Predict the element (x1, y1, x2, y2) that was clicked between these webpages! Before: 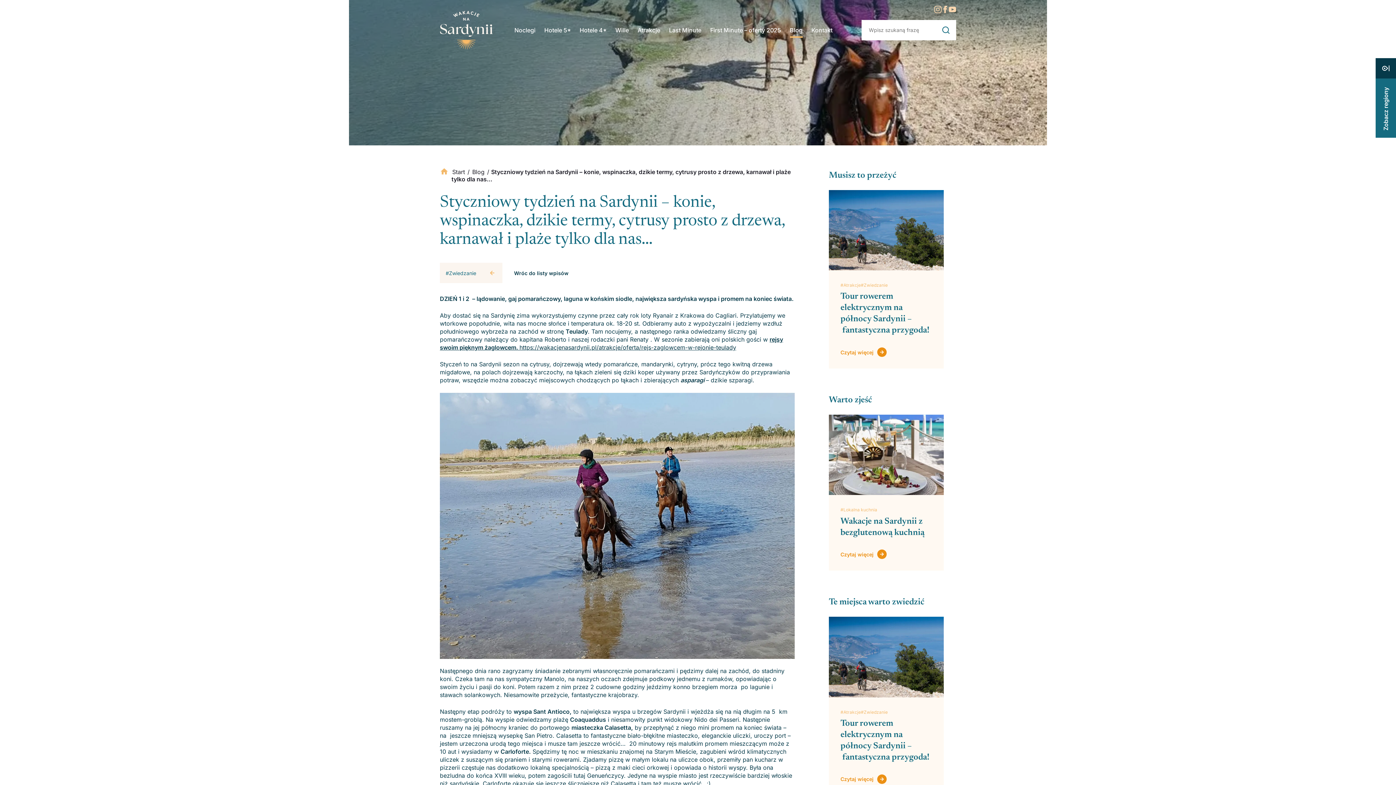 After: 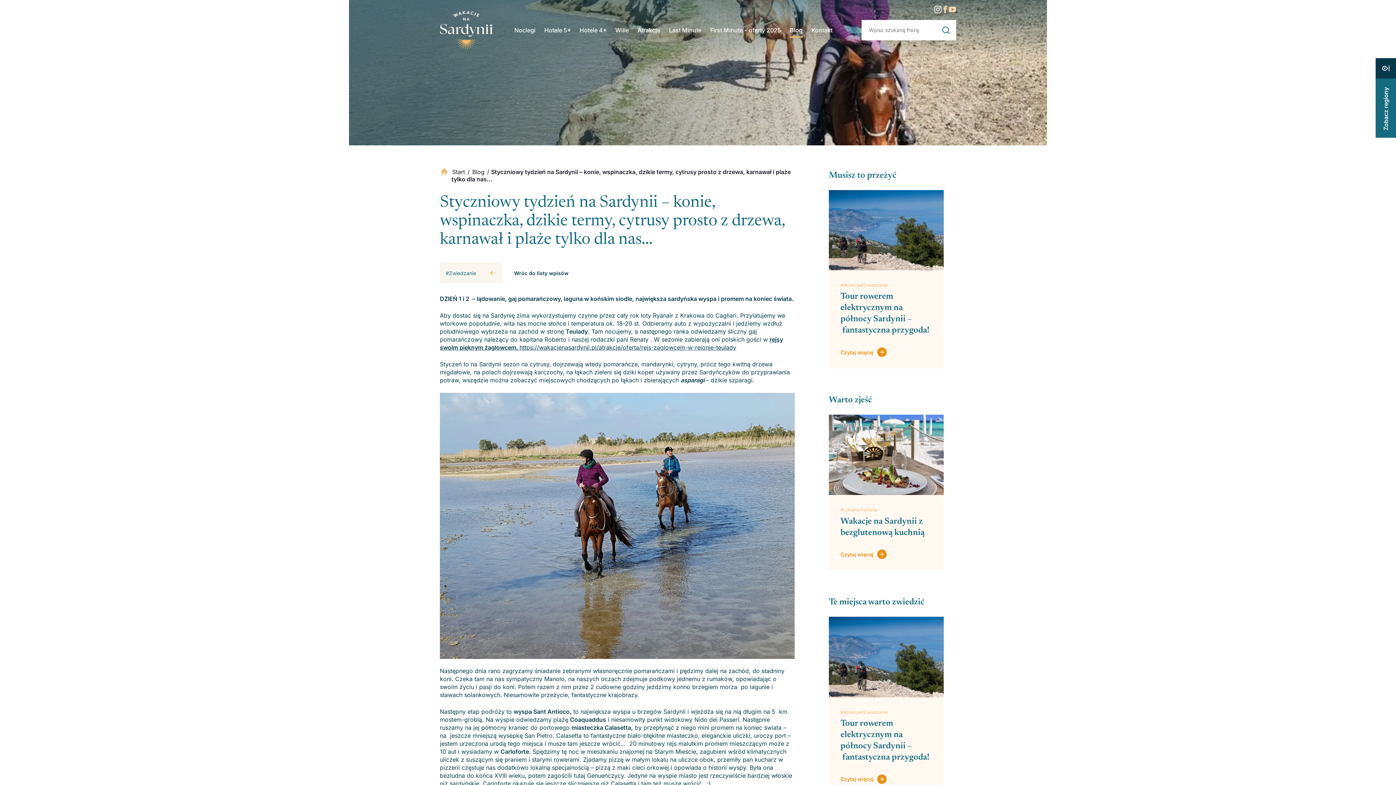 Action: bbox: (934, 5, 941, 13)